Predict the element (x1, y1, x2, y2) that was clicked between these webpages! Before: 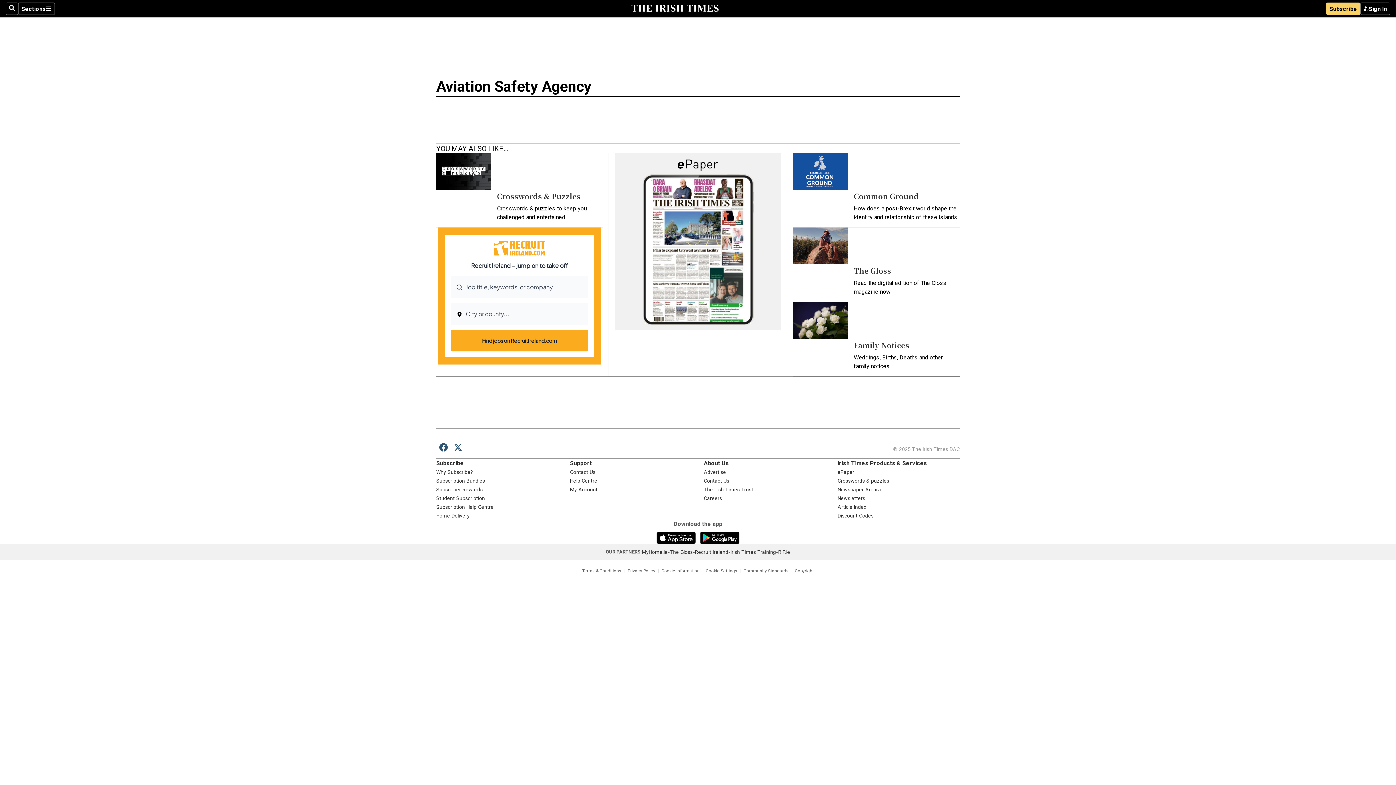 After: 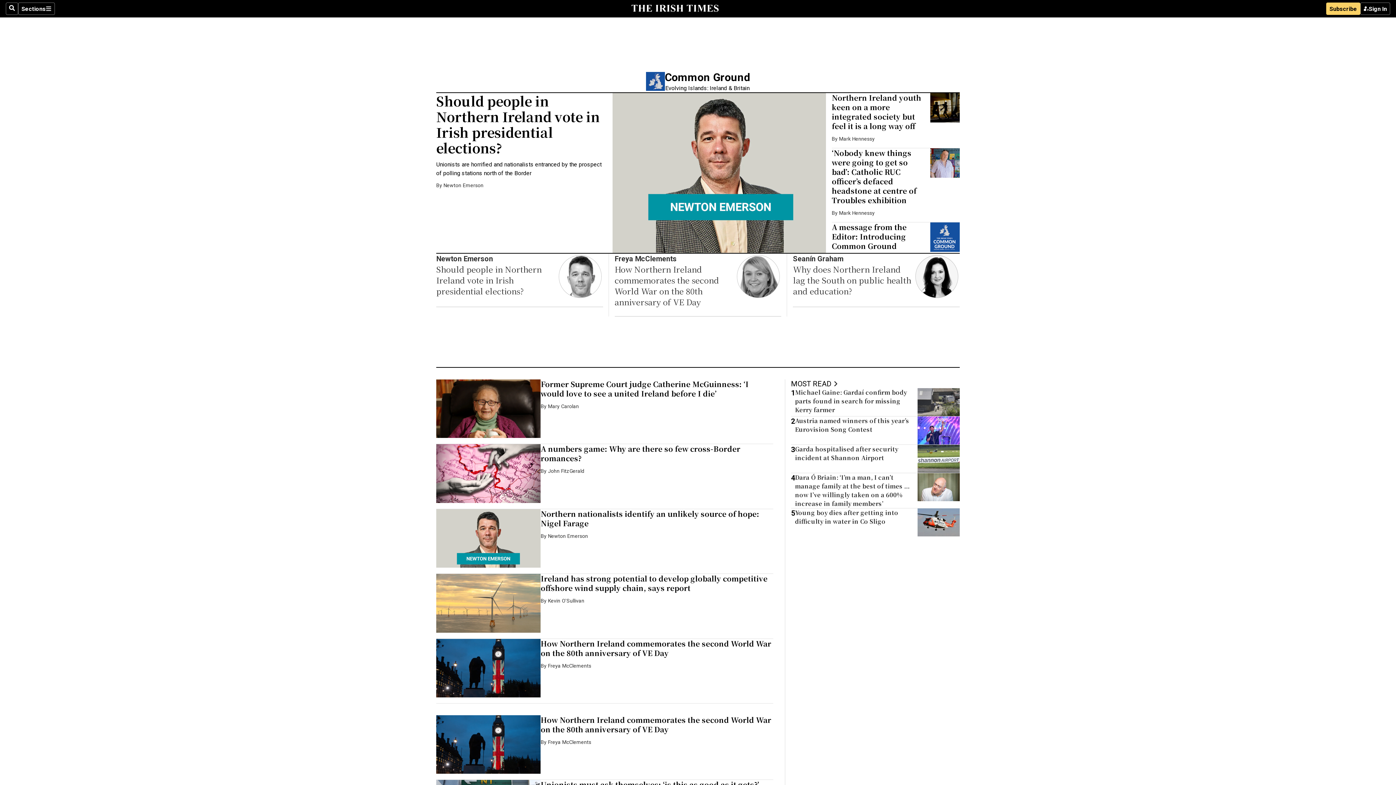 Action: bbox: (853, 190, 919, 201) label: Common Ground